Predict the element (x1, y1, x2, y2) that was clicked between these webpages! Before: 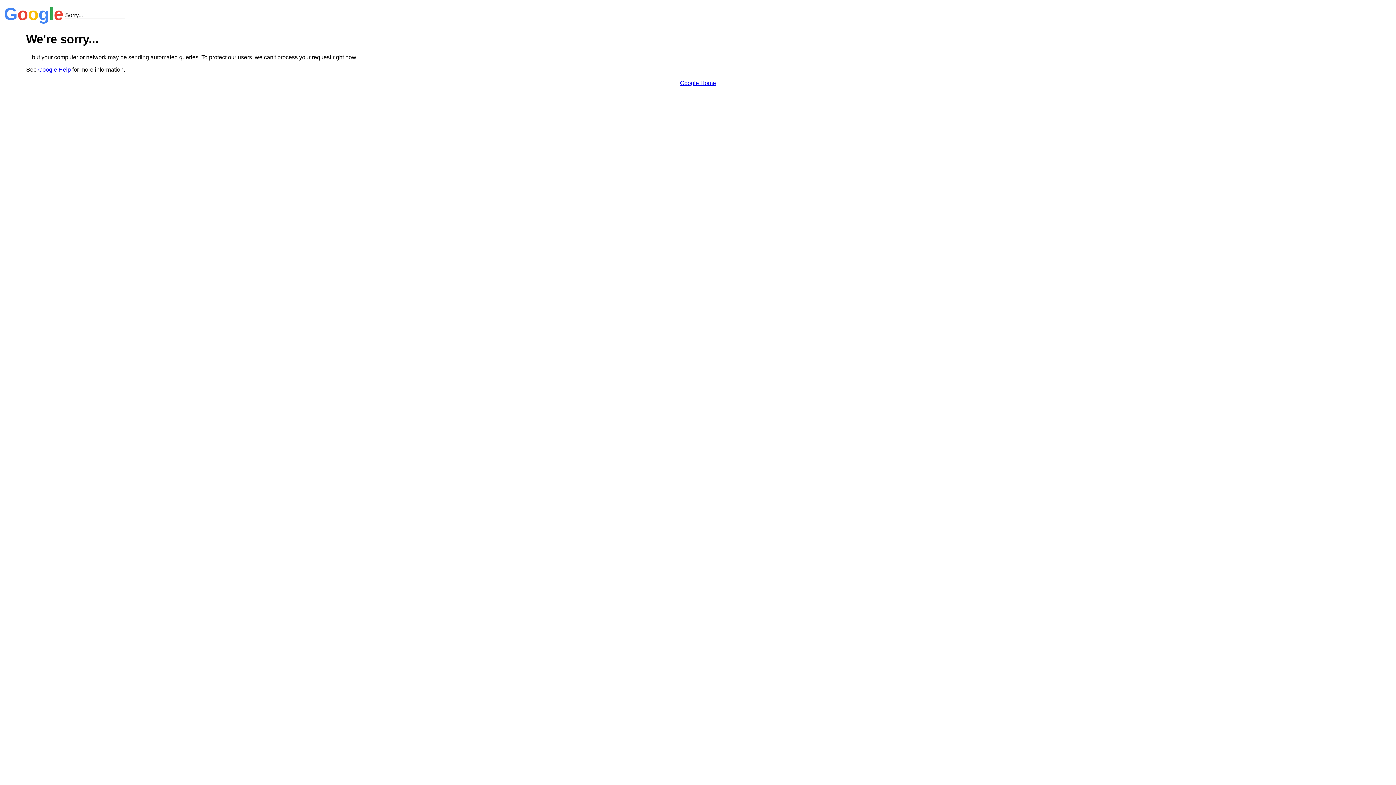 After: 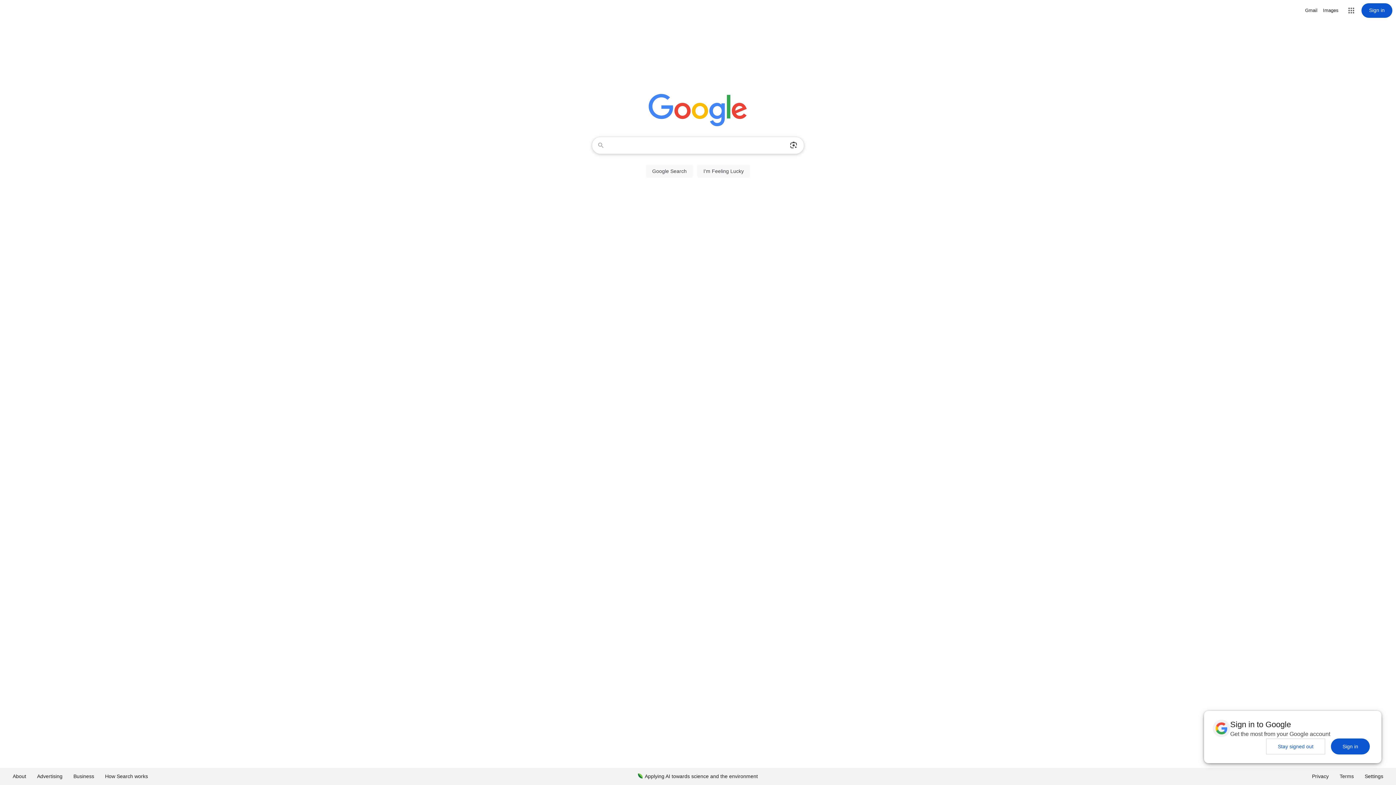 Action: label: Google Home bbox: (680, 79, 716, 86)